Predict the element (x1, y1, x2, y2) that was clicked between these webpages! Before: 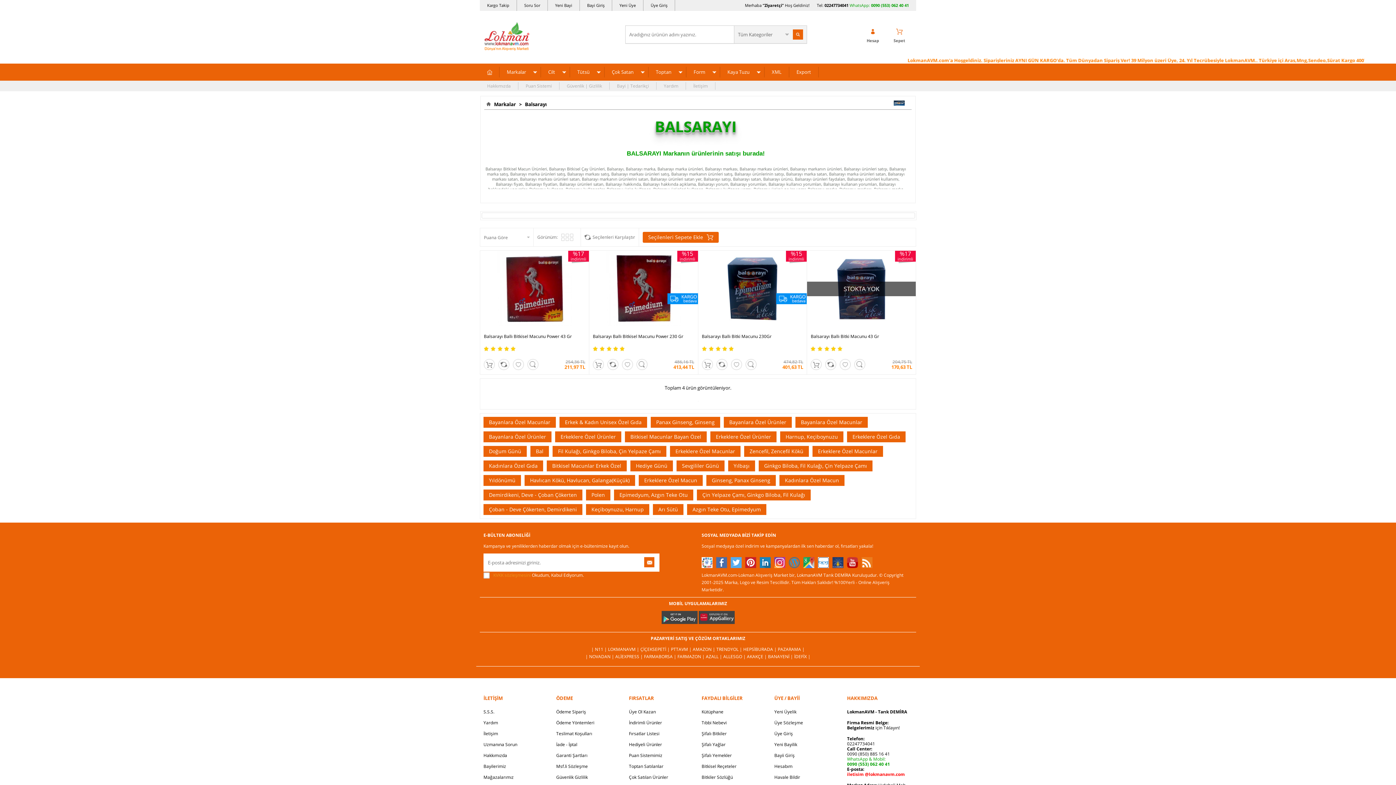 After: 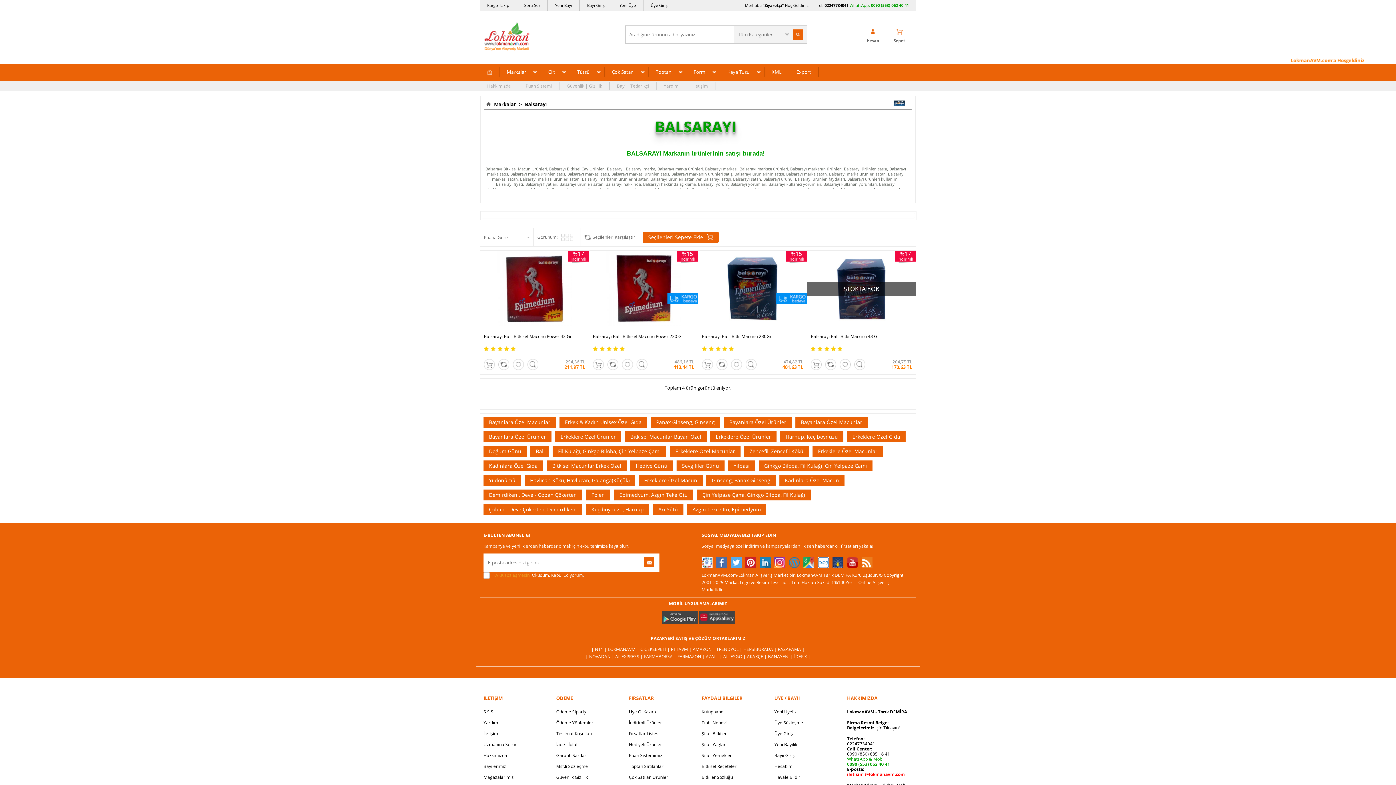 Action: label: PTTAVM |  bbox: (671, 646, 692, 652)